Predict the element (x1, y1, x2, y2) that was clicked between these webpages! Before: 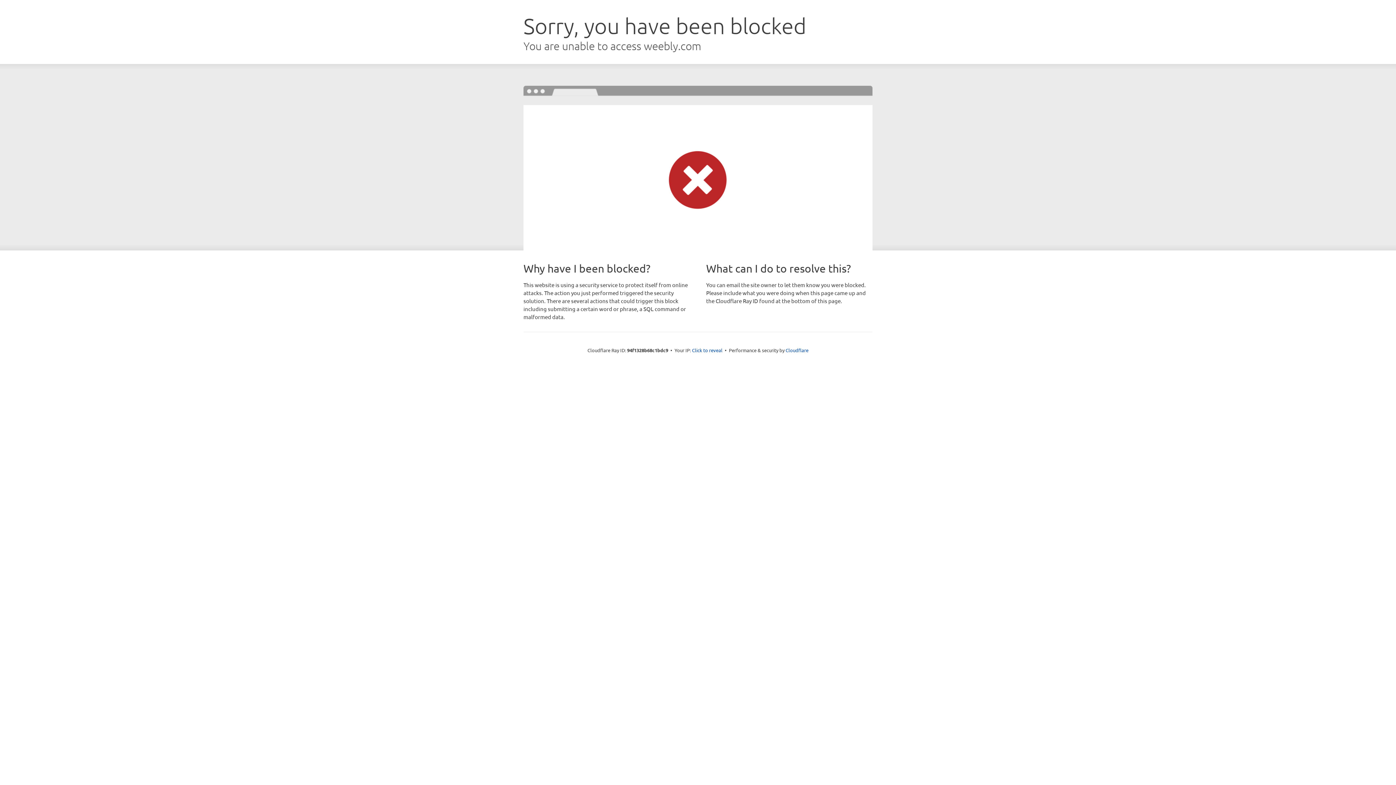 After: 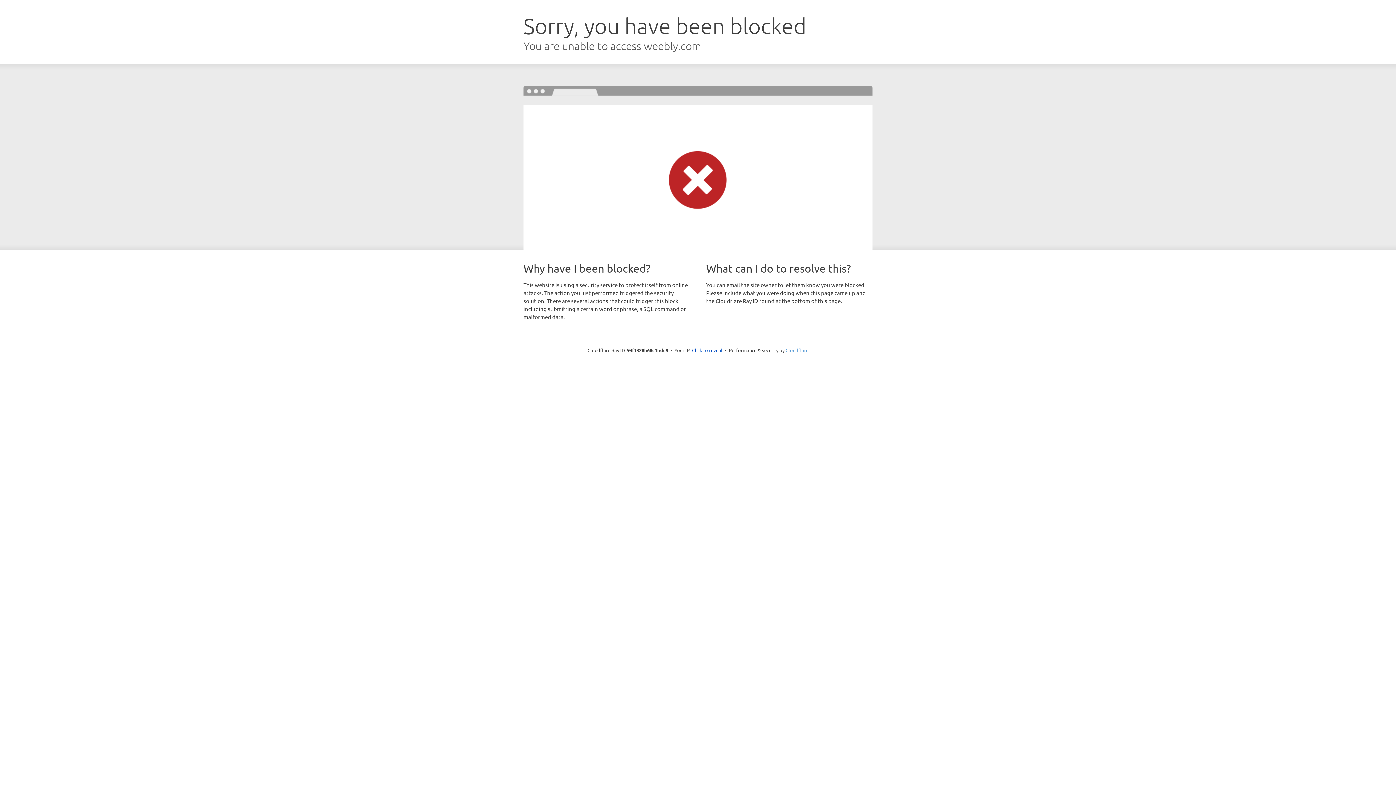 Action: bbox: (785, 347, 808, 353) label: Cloudflare